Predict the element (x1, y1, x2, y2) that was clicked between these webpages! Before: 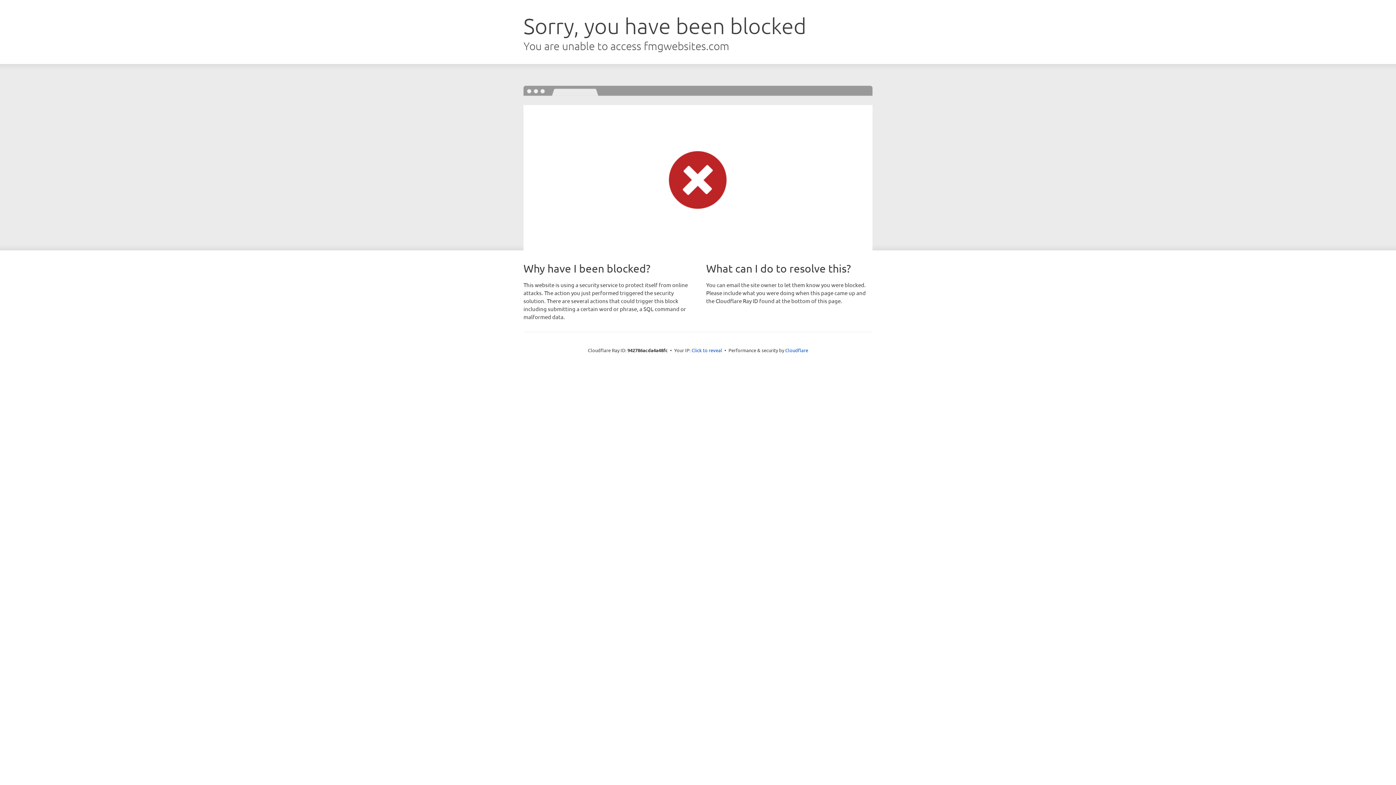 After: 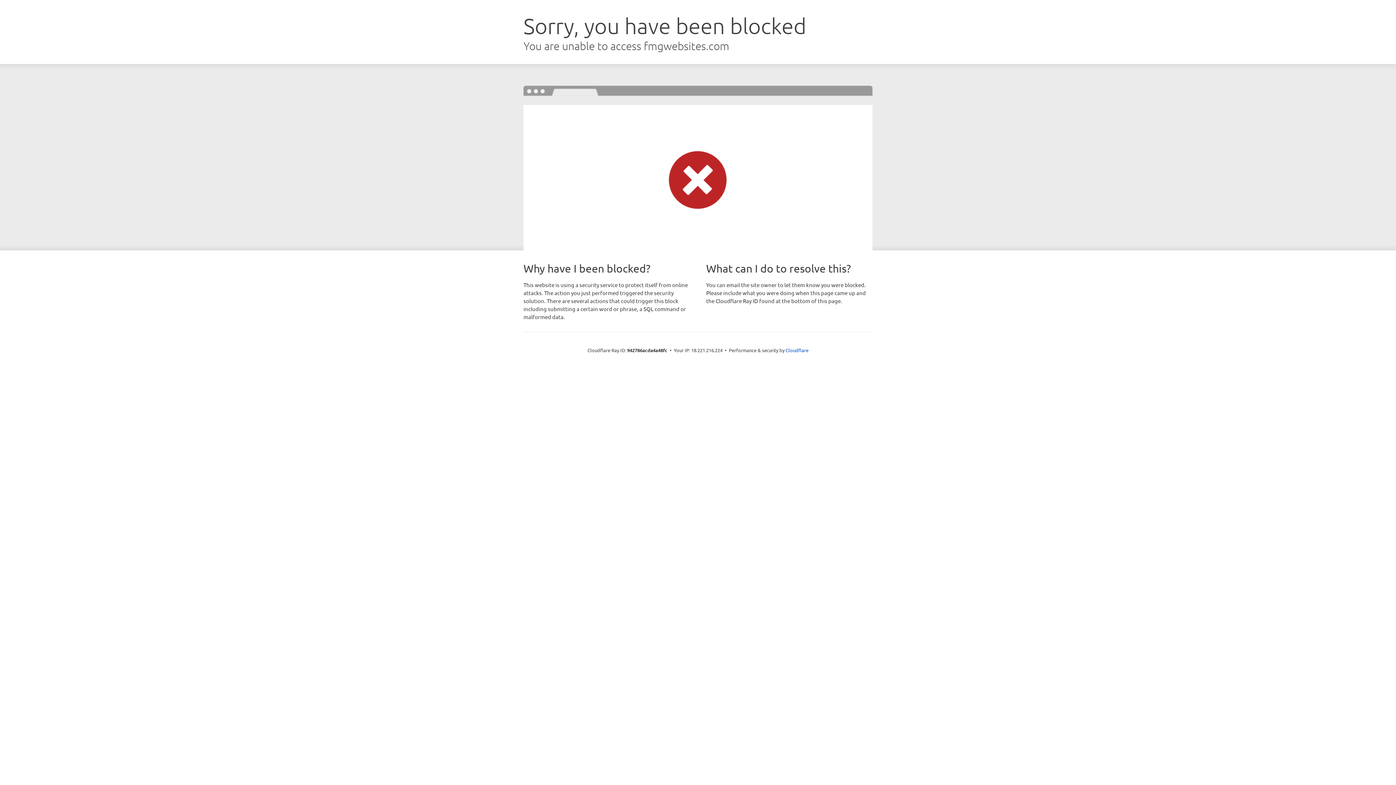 Action: bbox: (691, 346, 722, 353) label: Click to reveal